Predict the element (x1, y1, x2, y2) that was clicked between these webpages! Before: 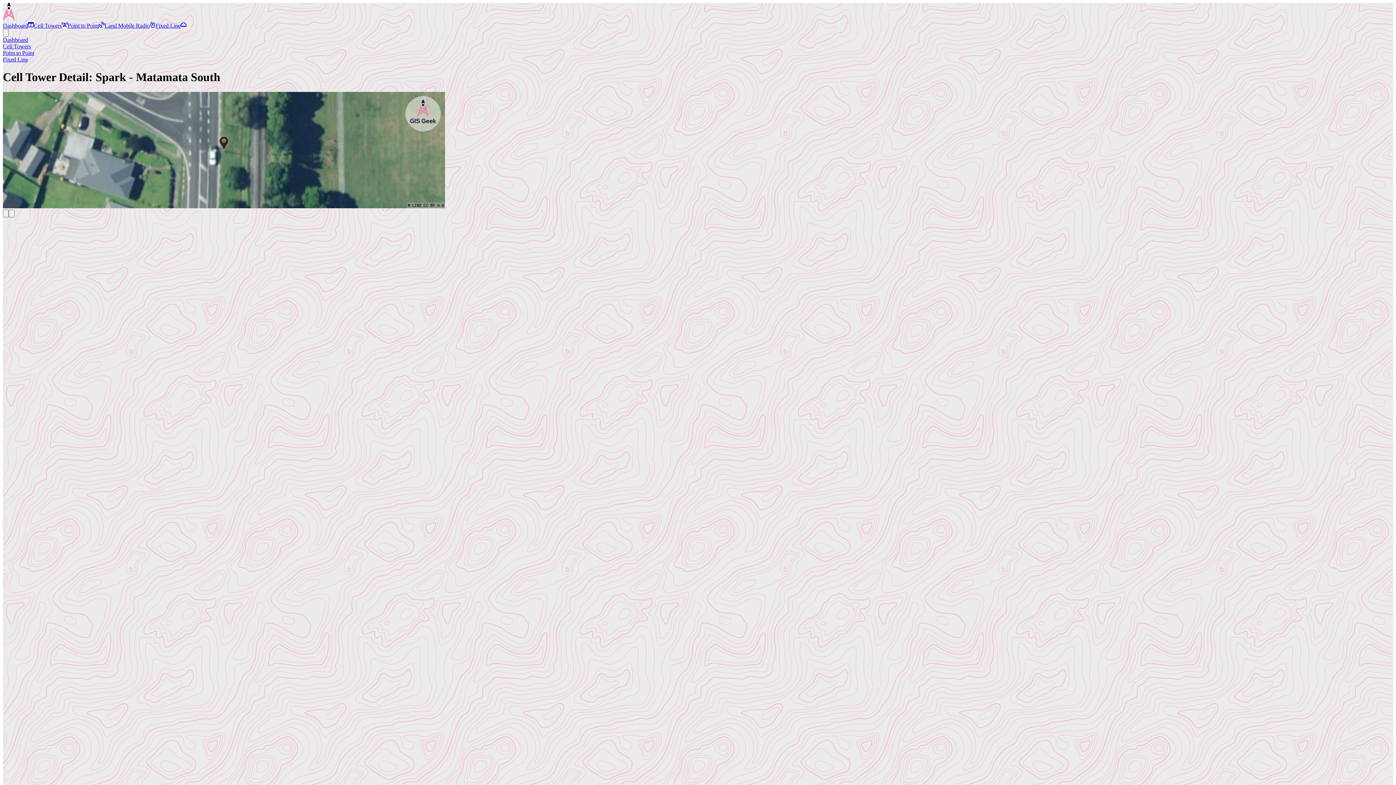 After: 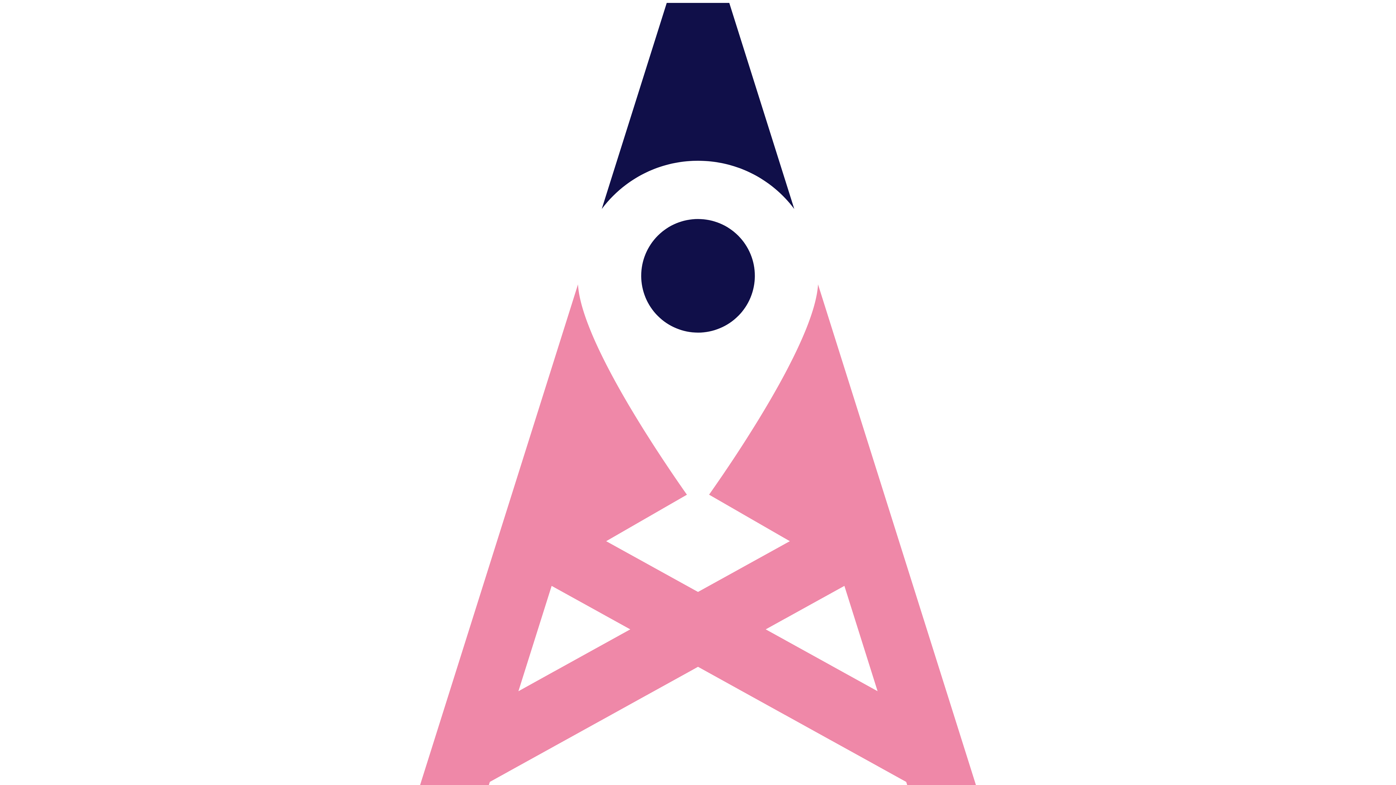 Action: label: Fixed Line bbox: (155, 22, 186, 28)